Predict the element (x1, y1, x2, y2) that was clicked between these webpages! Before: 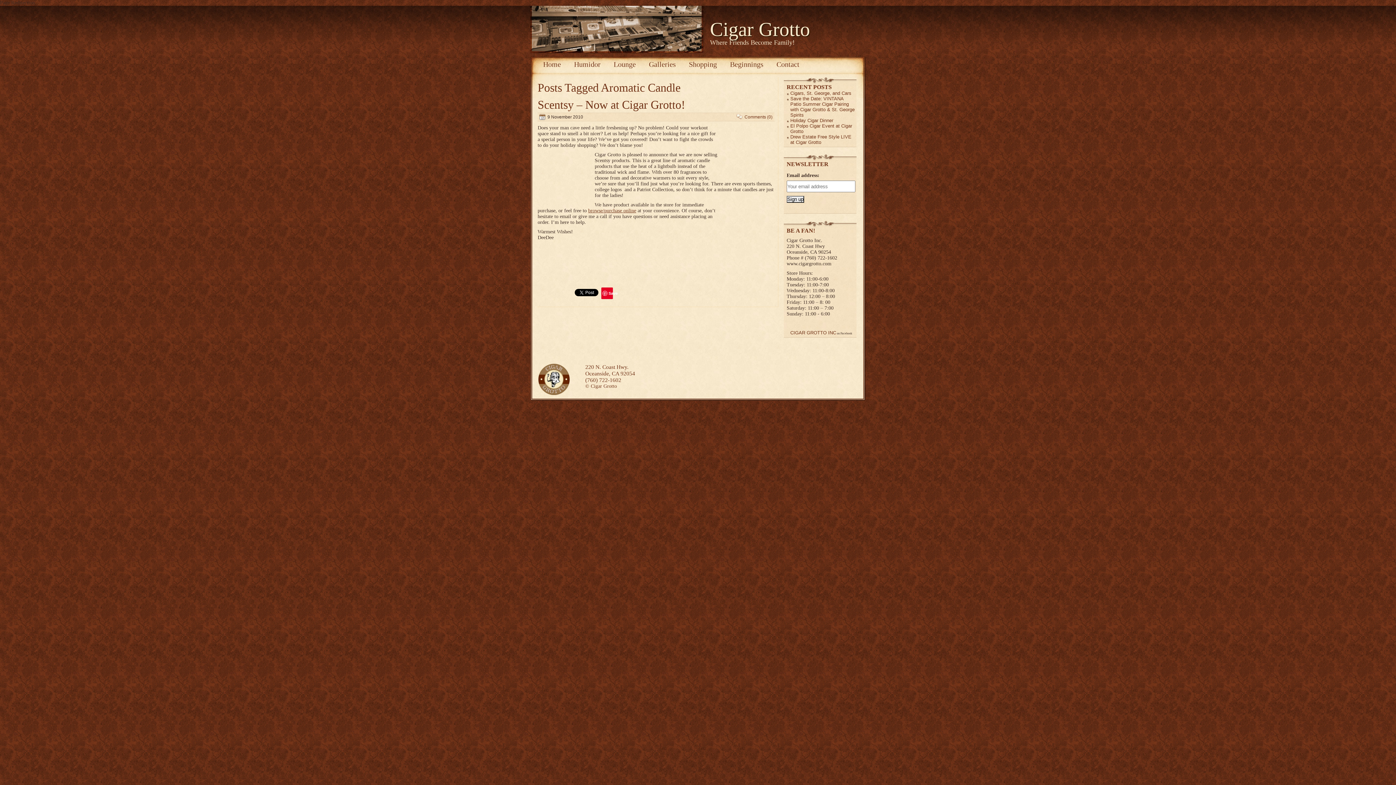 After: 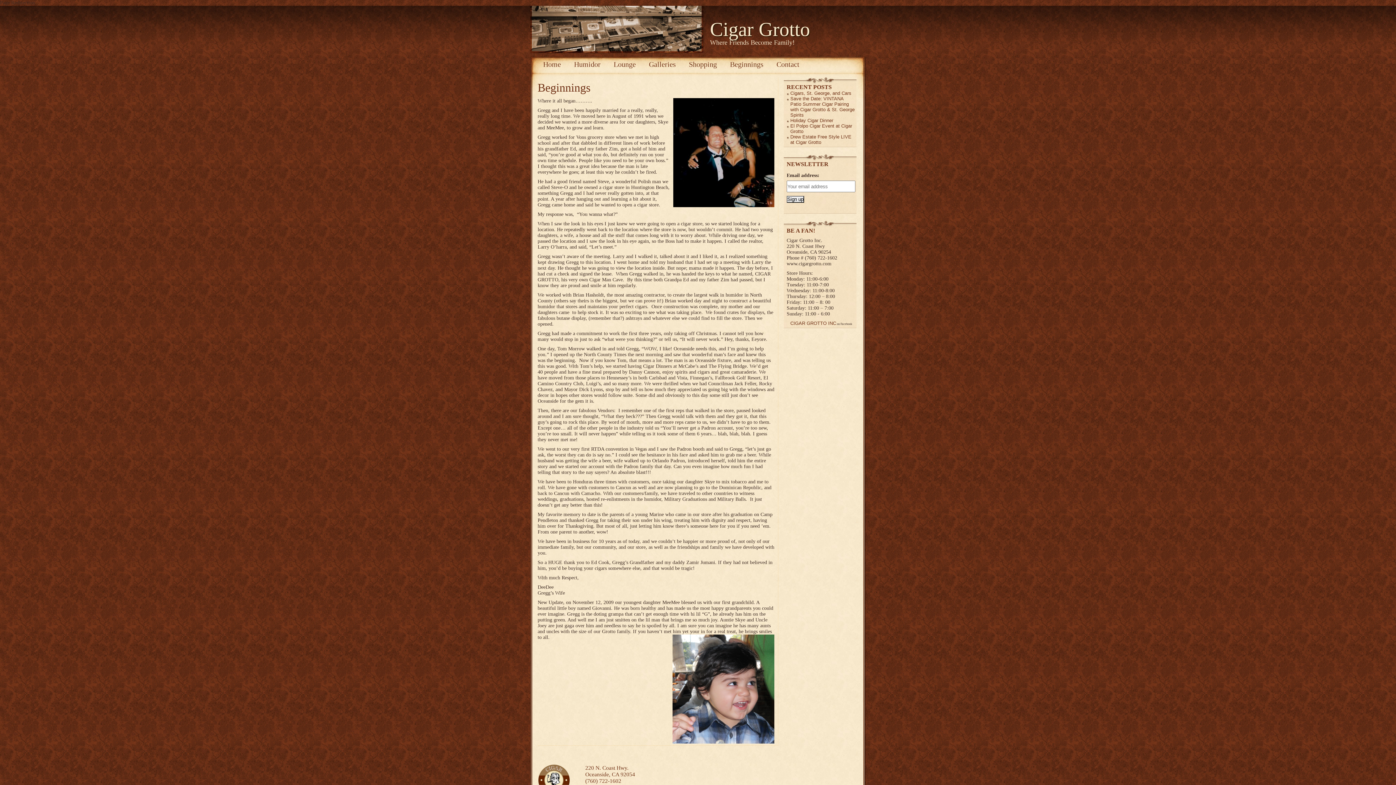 Action: bbox: (723, 60, 770, 68) label: Beginnings